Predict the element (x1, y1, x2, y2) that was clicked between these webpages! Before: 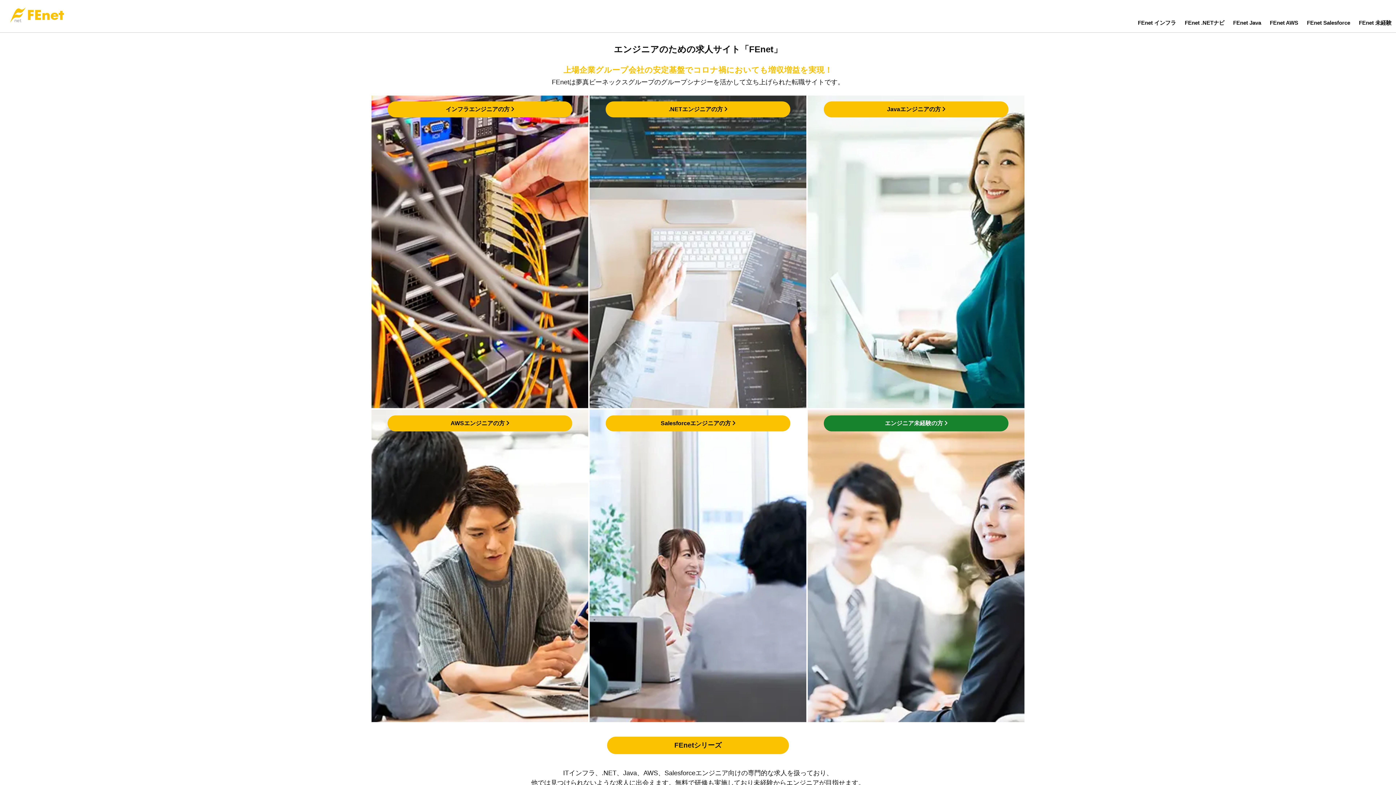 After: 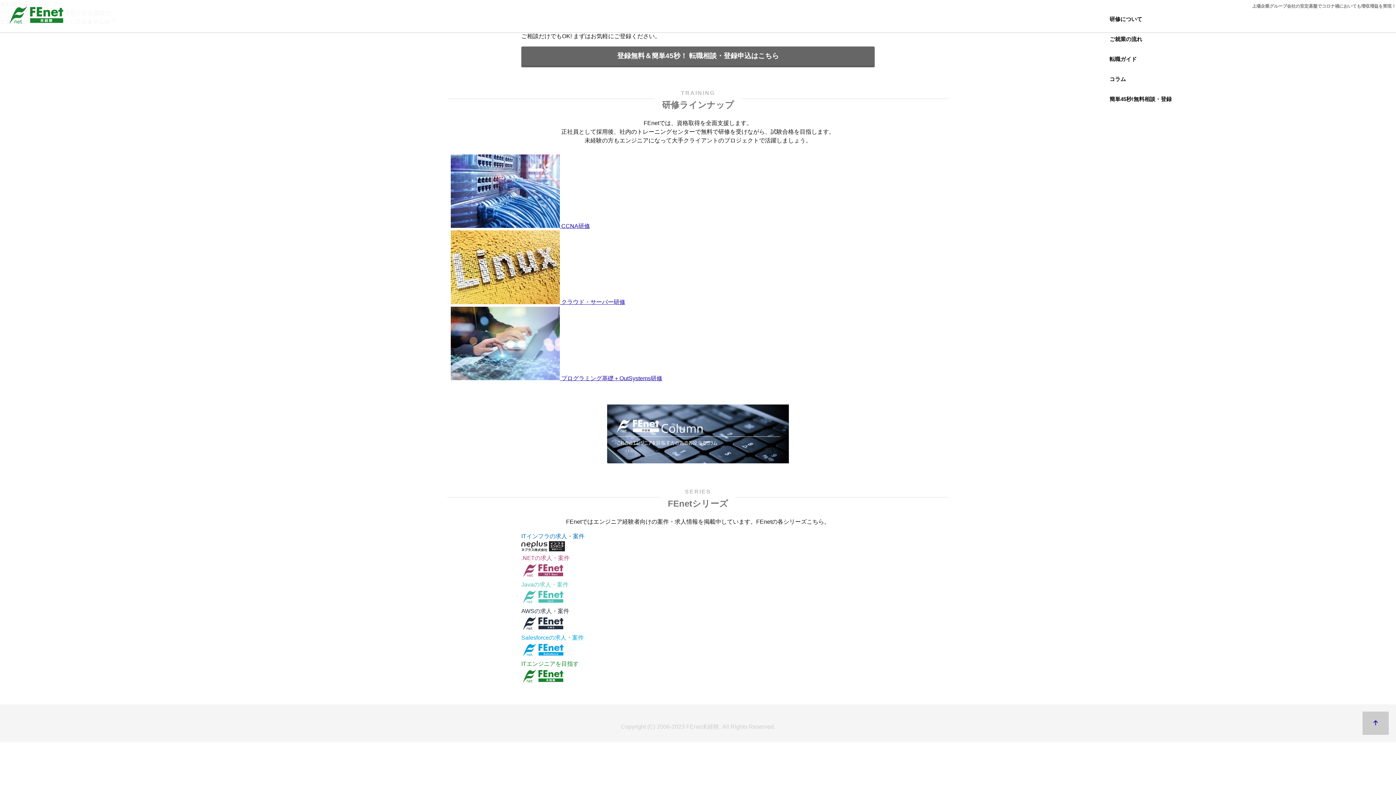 Action: label: FEnet 未経験 bbox: (1354, 12, 1396, 32)